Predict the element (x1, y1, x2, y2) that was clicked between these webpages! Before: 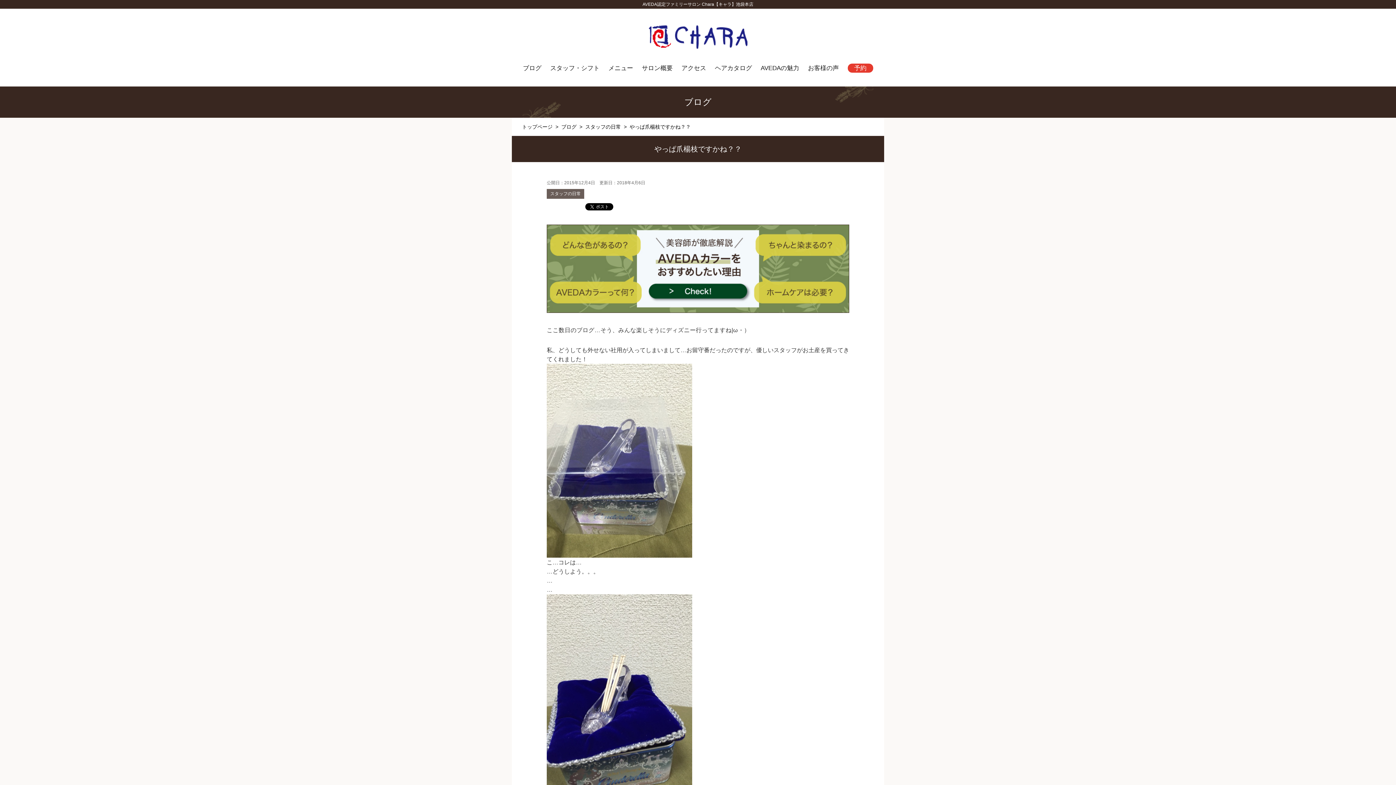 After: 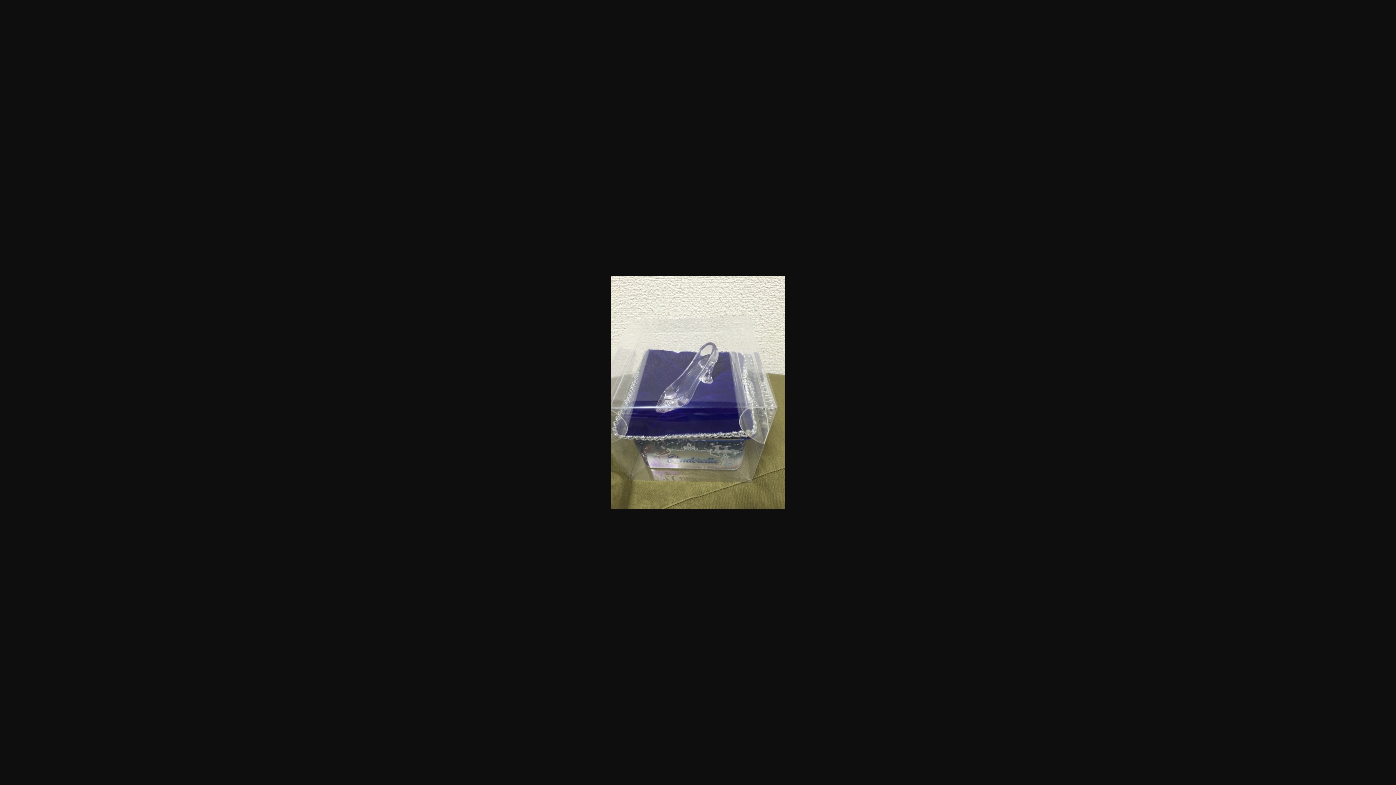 Action: bbox: (546, 365, 692, 371)